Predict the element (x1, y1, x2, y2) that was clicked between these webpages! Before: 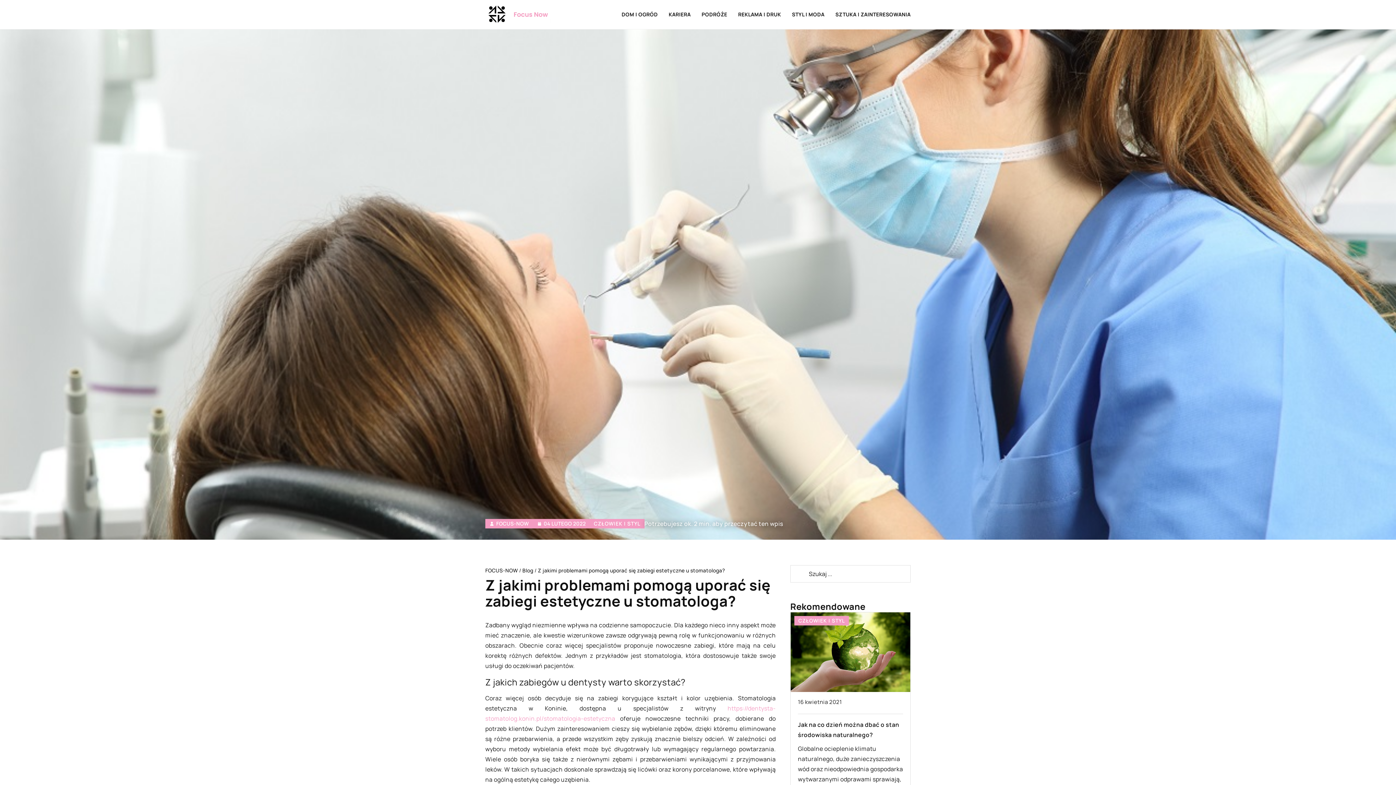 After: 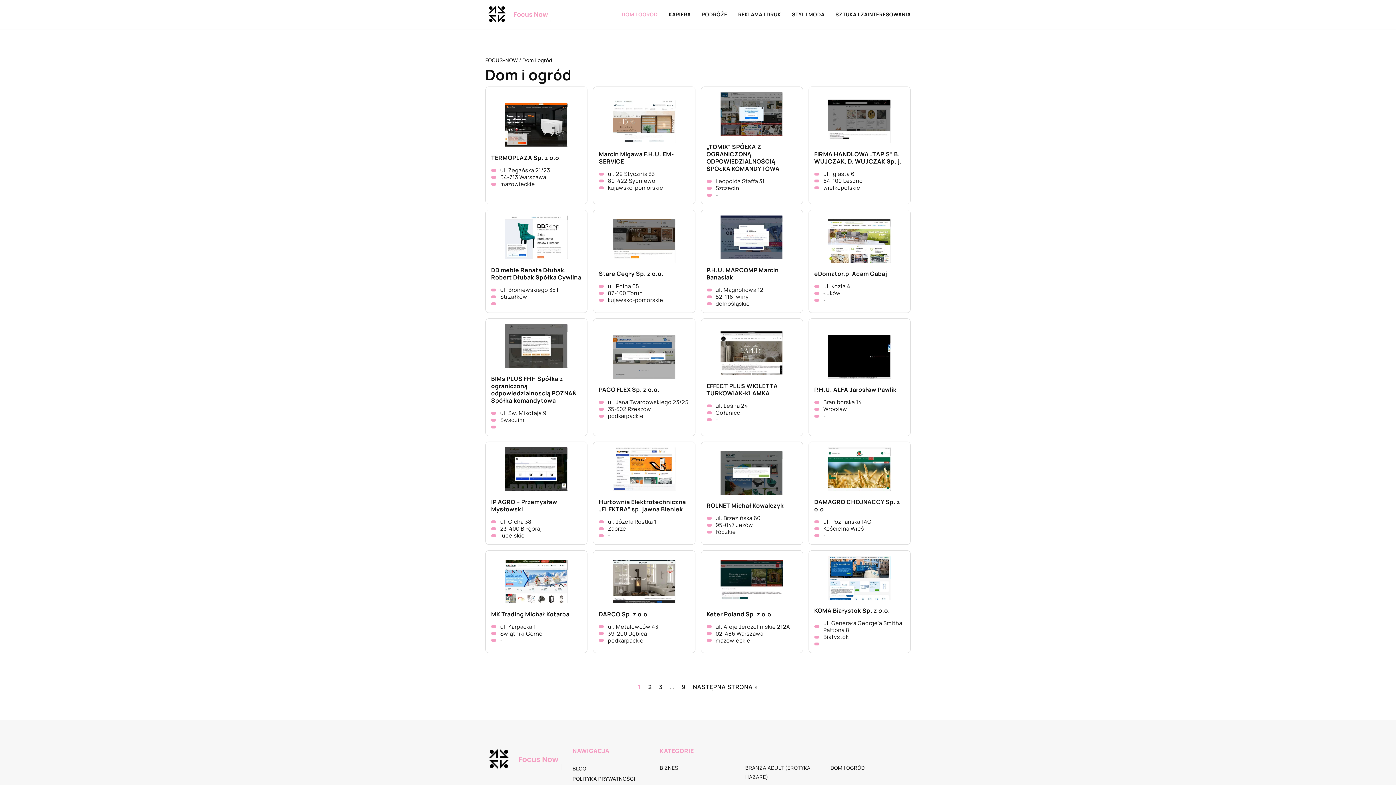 Action: label: DOM I OGRÓD bbox: (621, 9, 658, 20)